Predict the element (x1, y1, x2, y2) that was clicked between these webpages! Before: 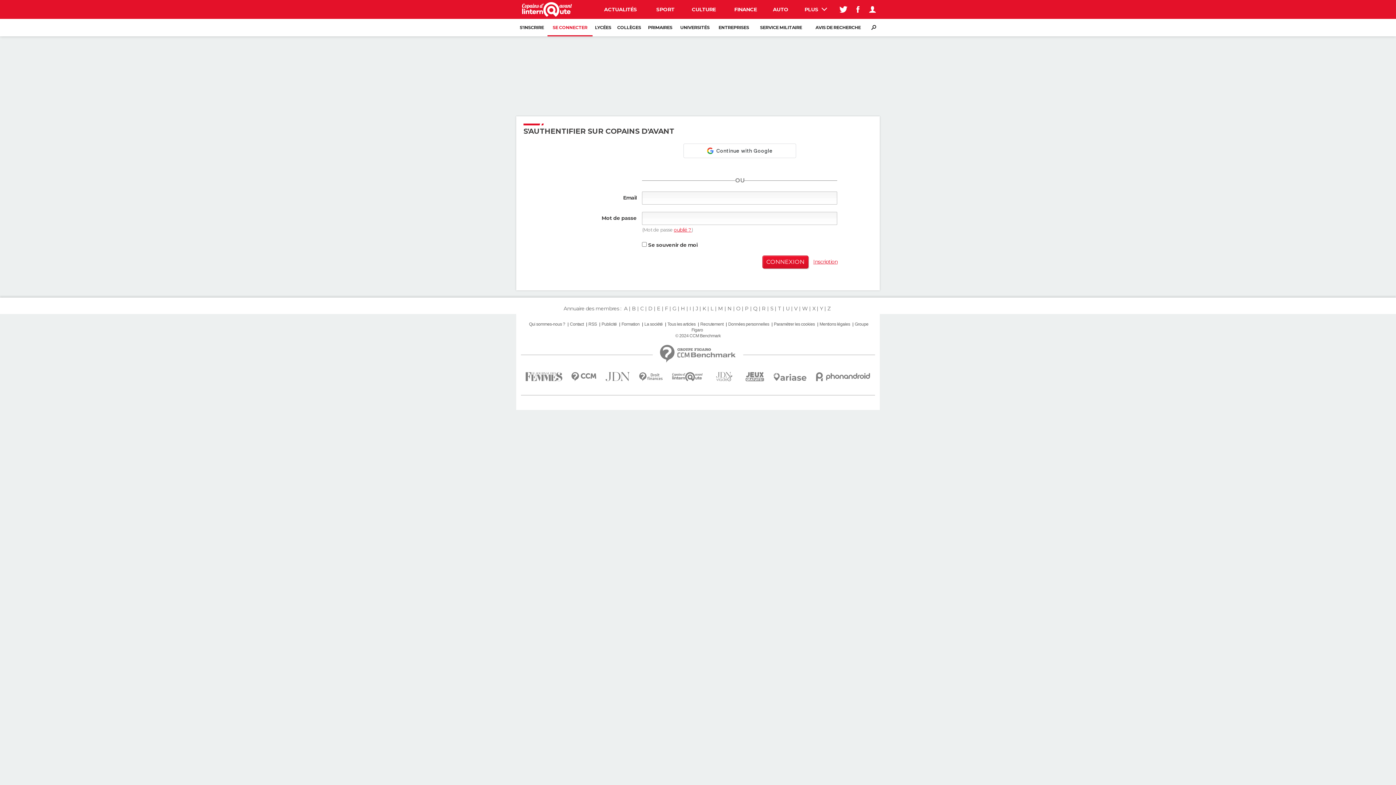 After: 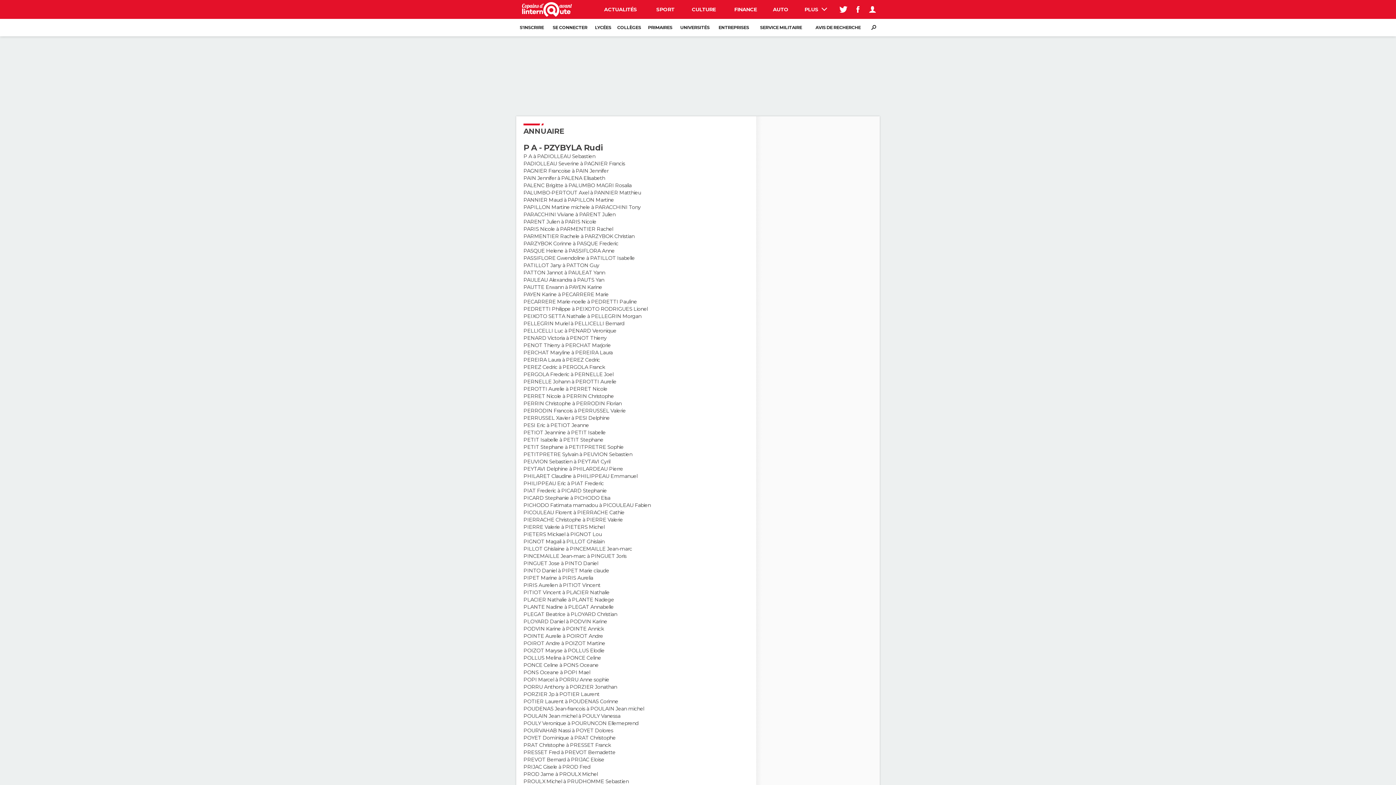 Action: bbox: (743, 305, 750, 311) label: P